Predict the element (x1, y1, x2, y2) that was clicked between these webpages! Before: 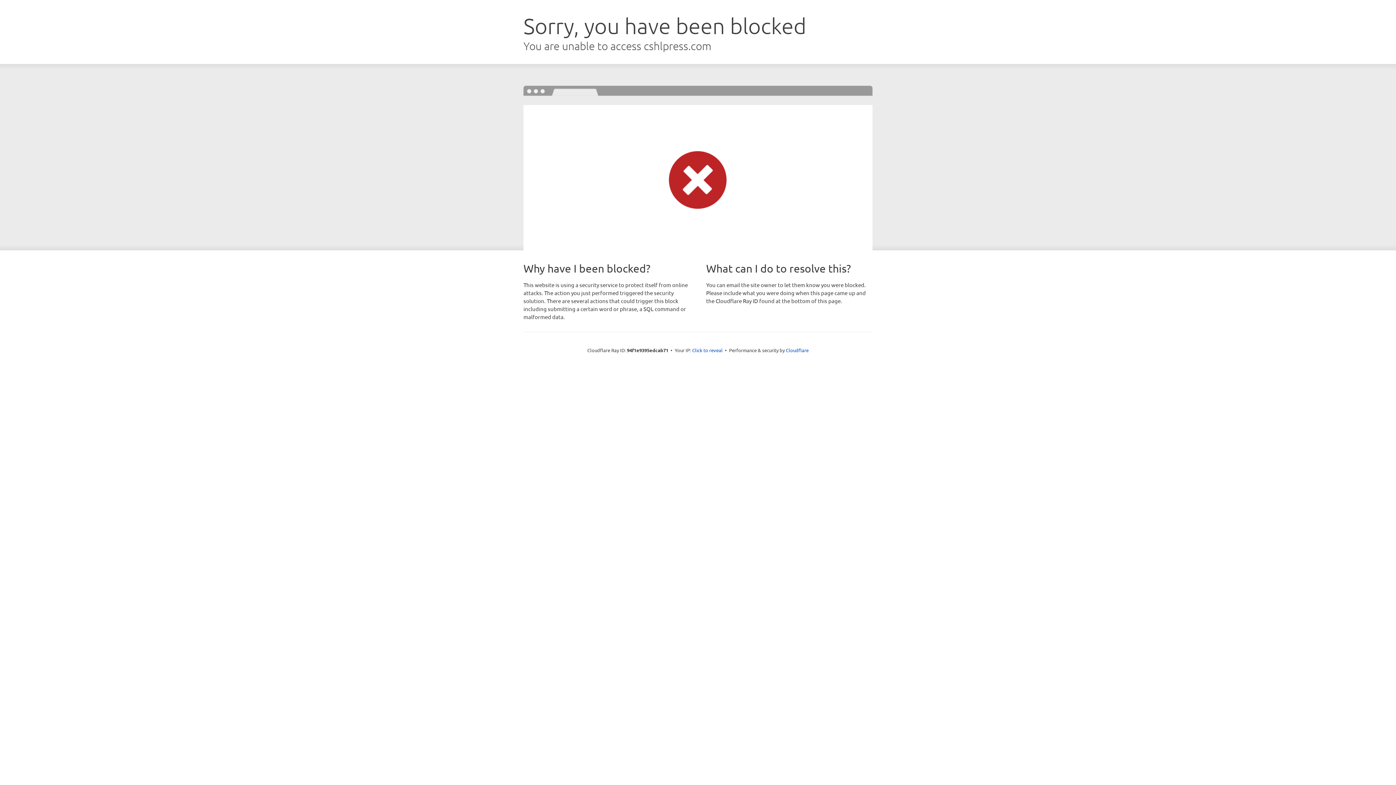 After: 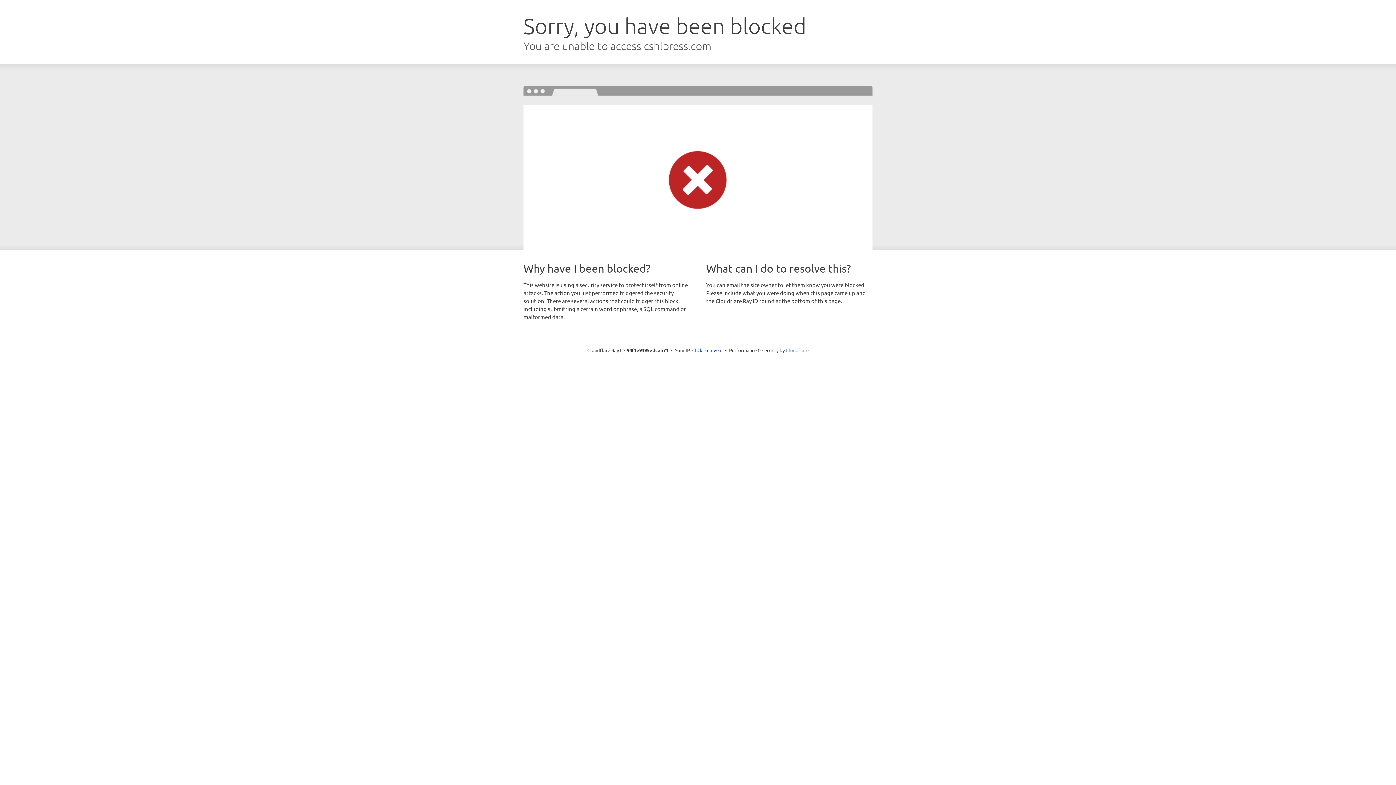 Action: label: Cloudflare bbox: (786, 347, 808, 353)